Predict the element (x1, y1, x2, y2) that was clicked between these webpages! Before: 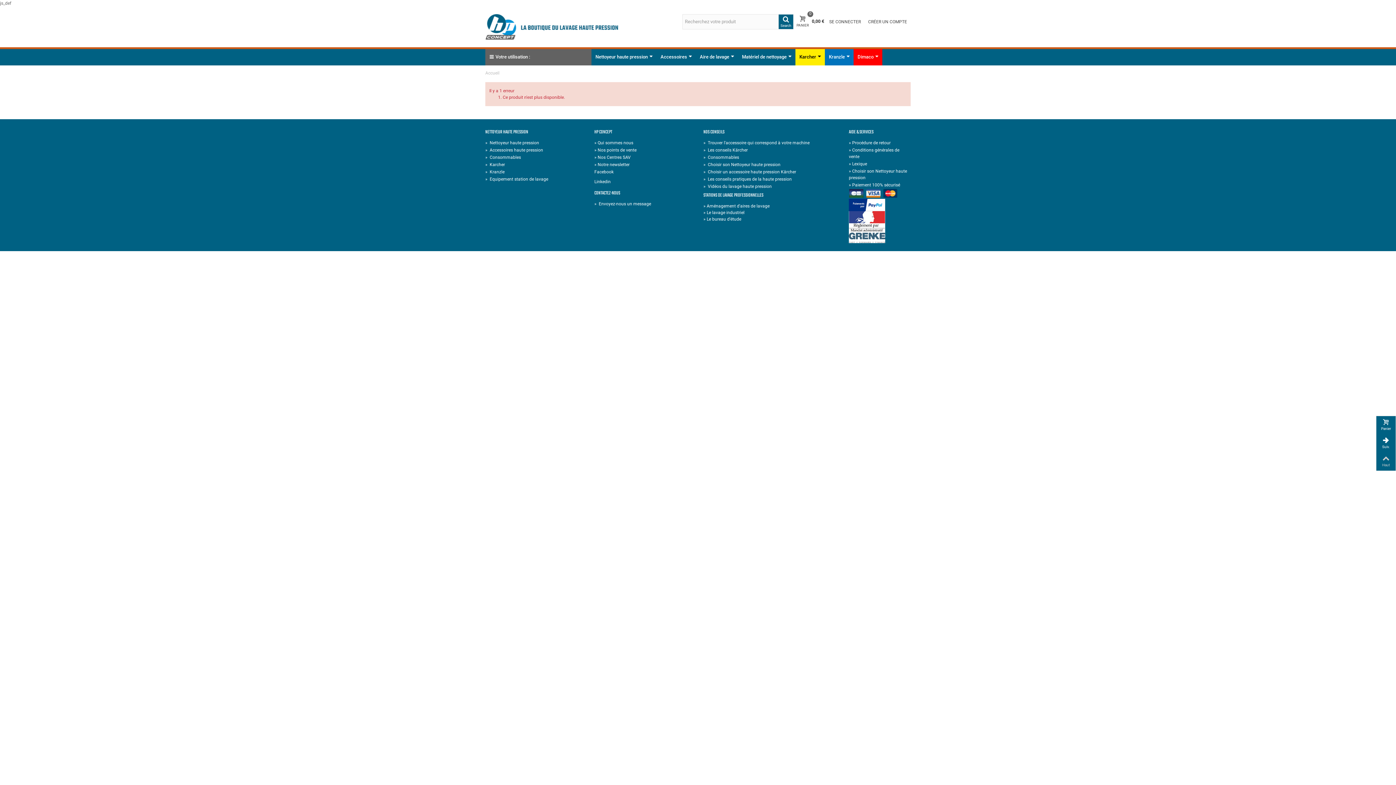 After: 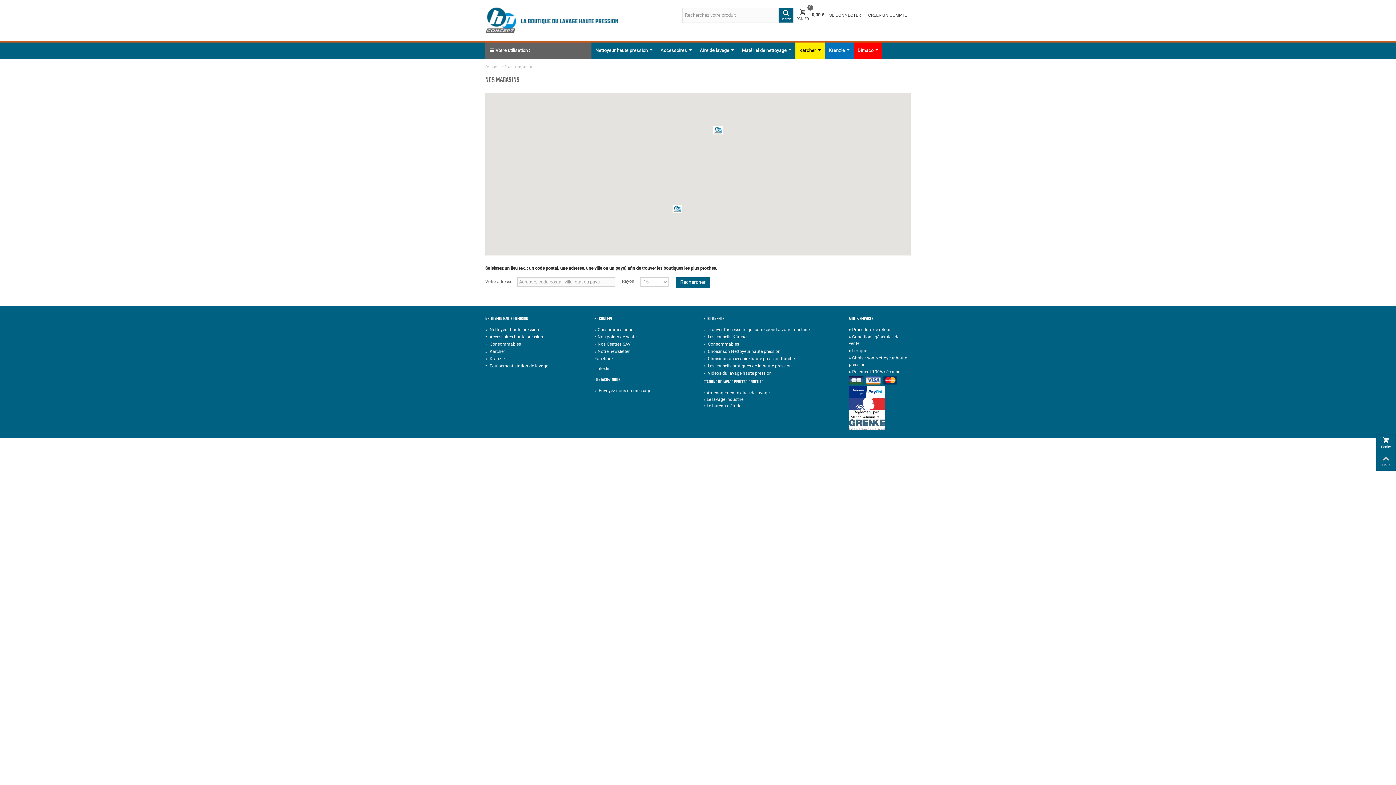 Action: bbox: (594, 146, 692, 154) label: » Nos points de vente